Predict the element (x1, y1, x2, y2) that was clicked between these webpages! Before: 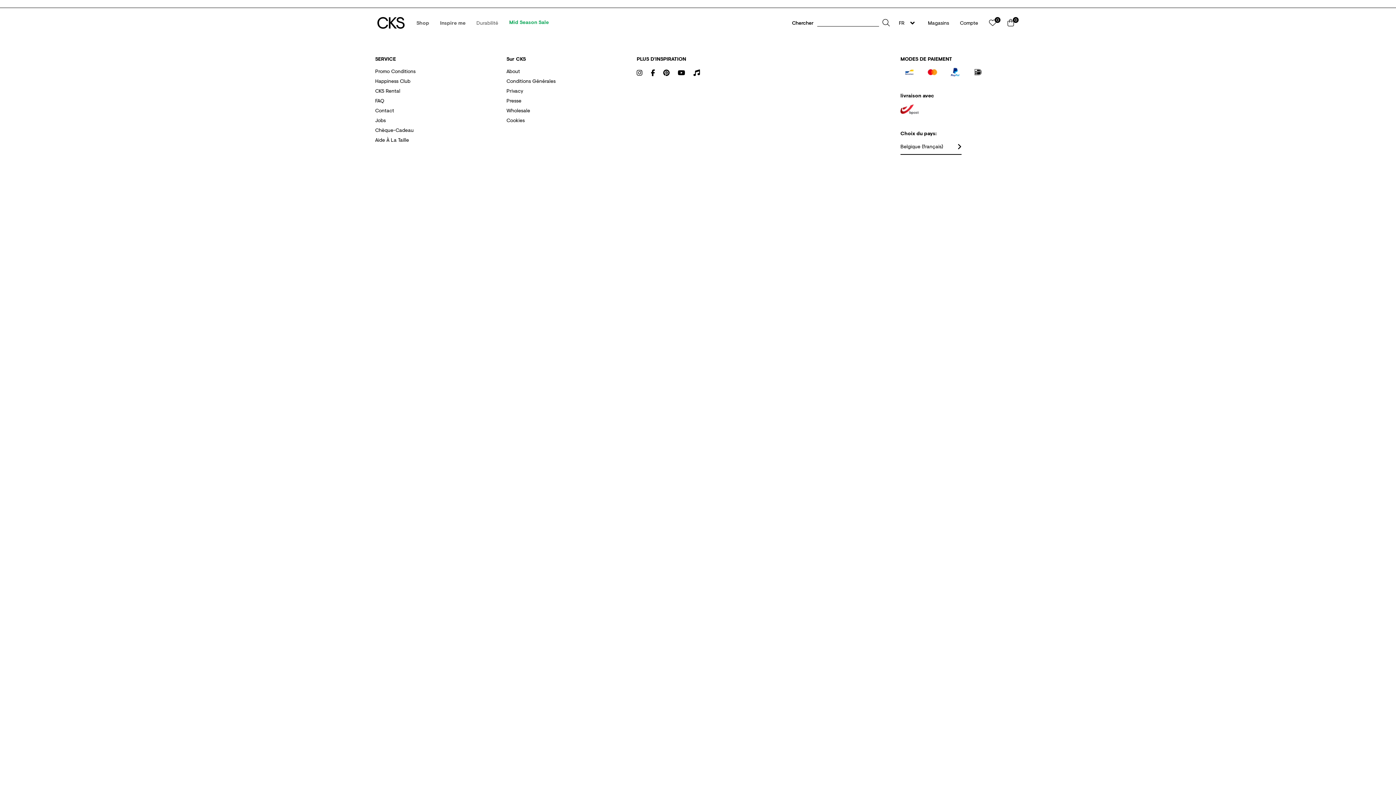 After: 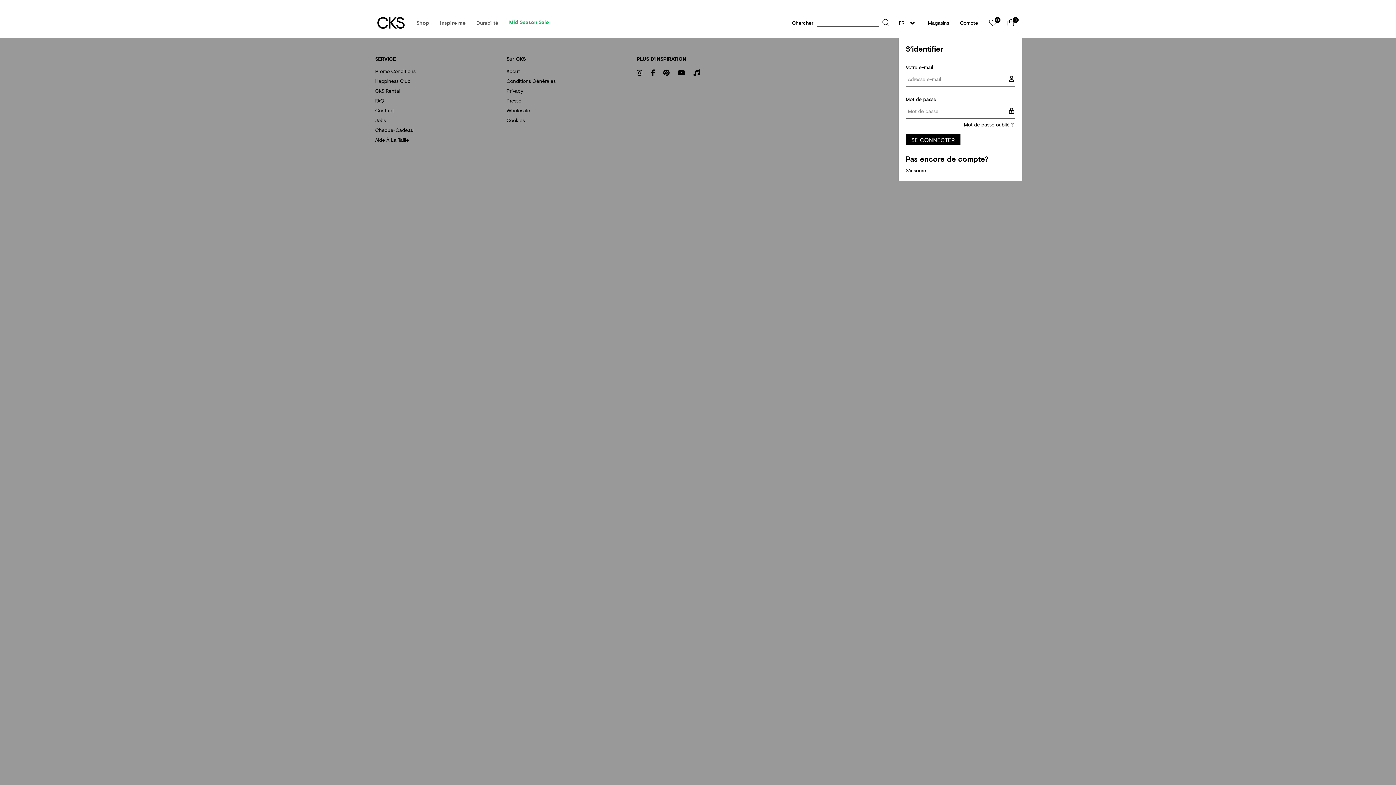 Action: bbox: (954, 14, 983, 31) label: Compte